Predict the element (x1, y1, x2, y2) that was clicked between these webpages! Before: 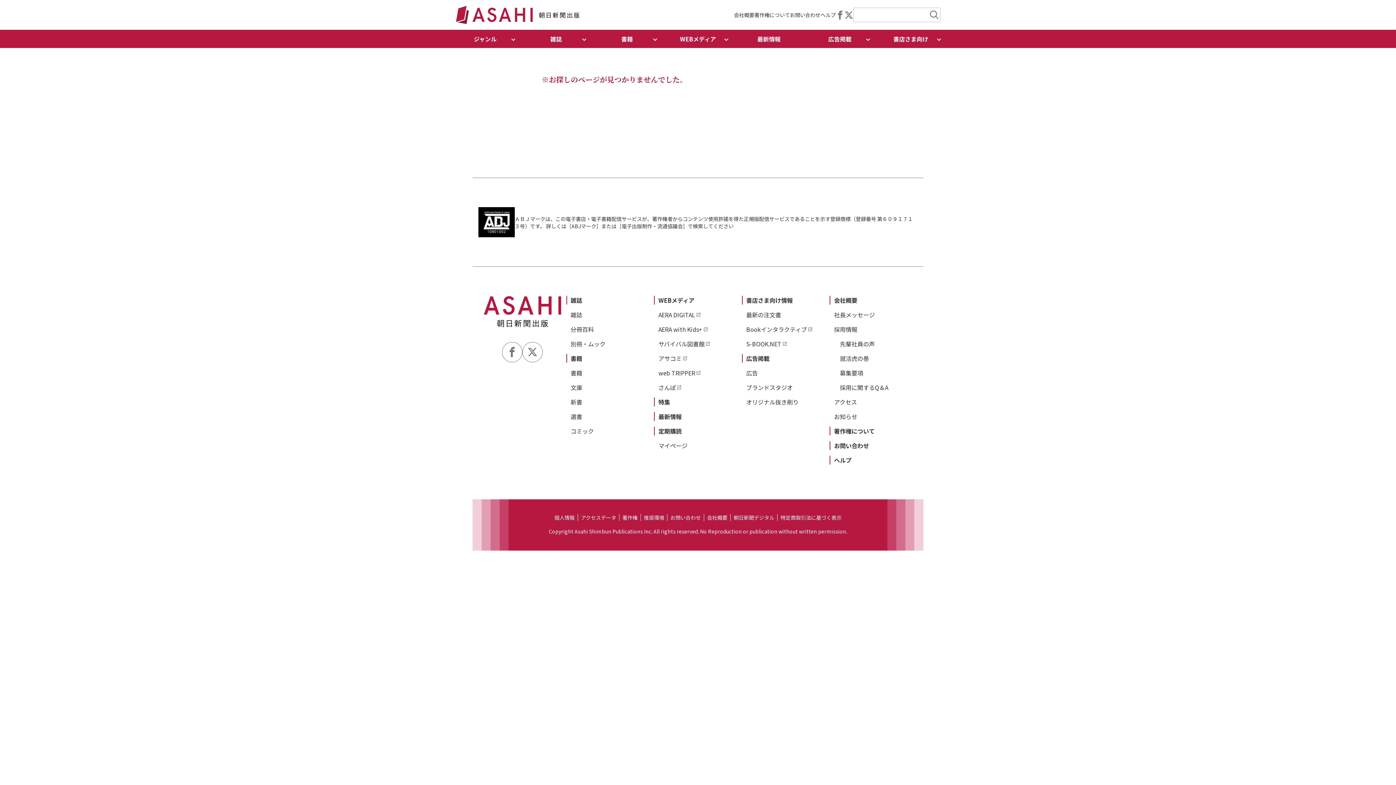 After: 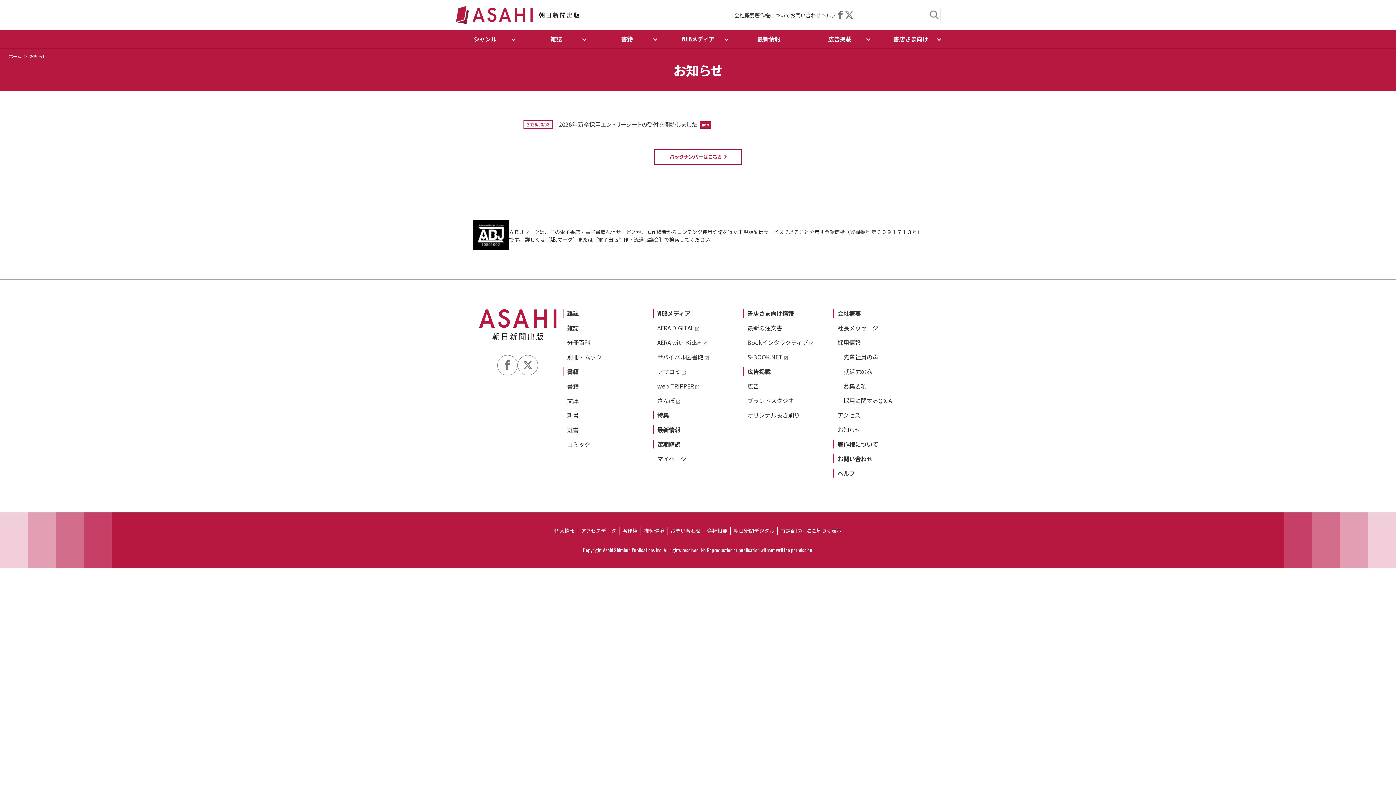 Action: bbox: (834, 412, 857, 421) label: お知らせ